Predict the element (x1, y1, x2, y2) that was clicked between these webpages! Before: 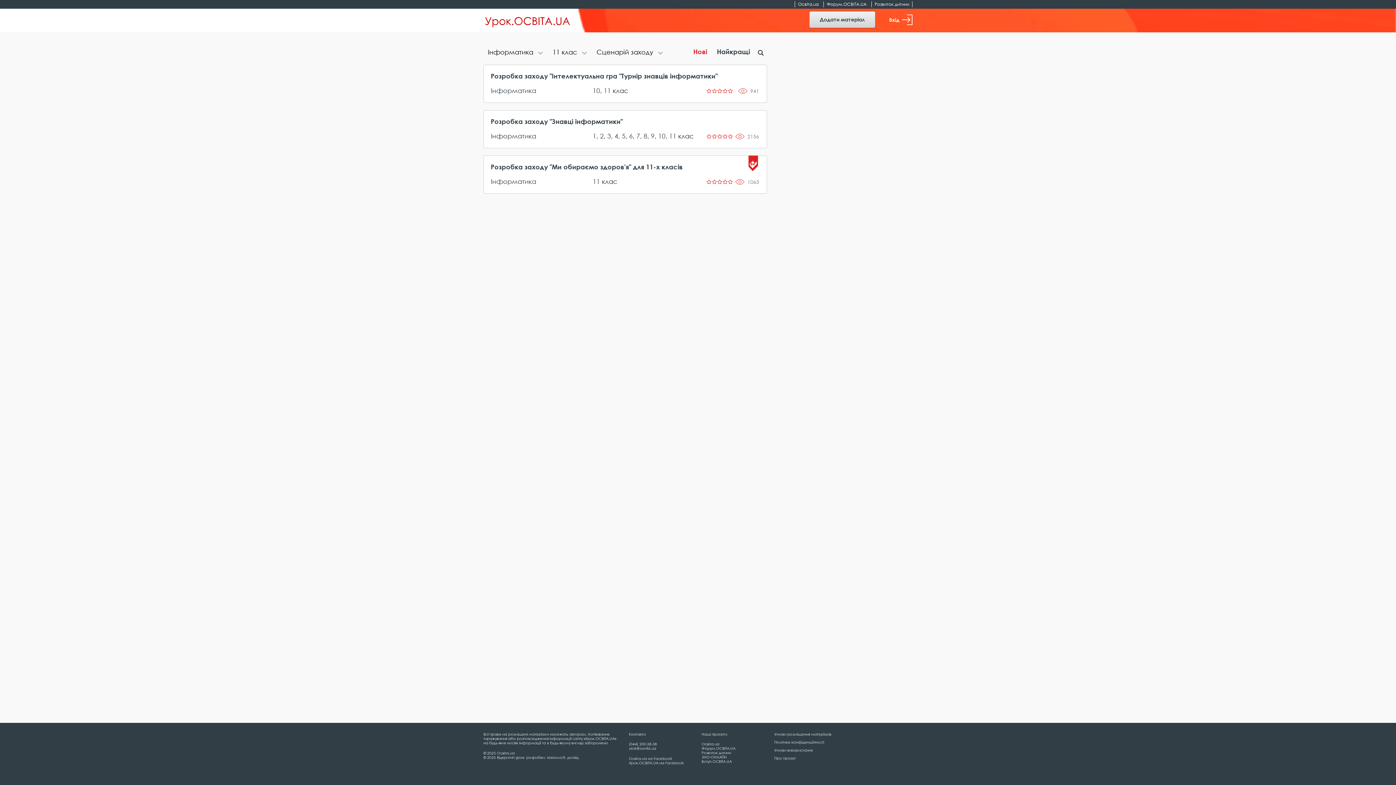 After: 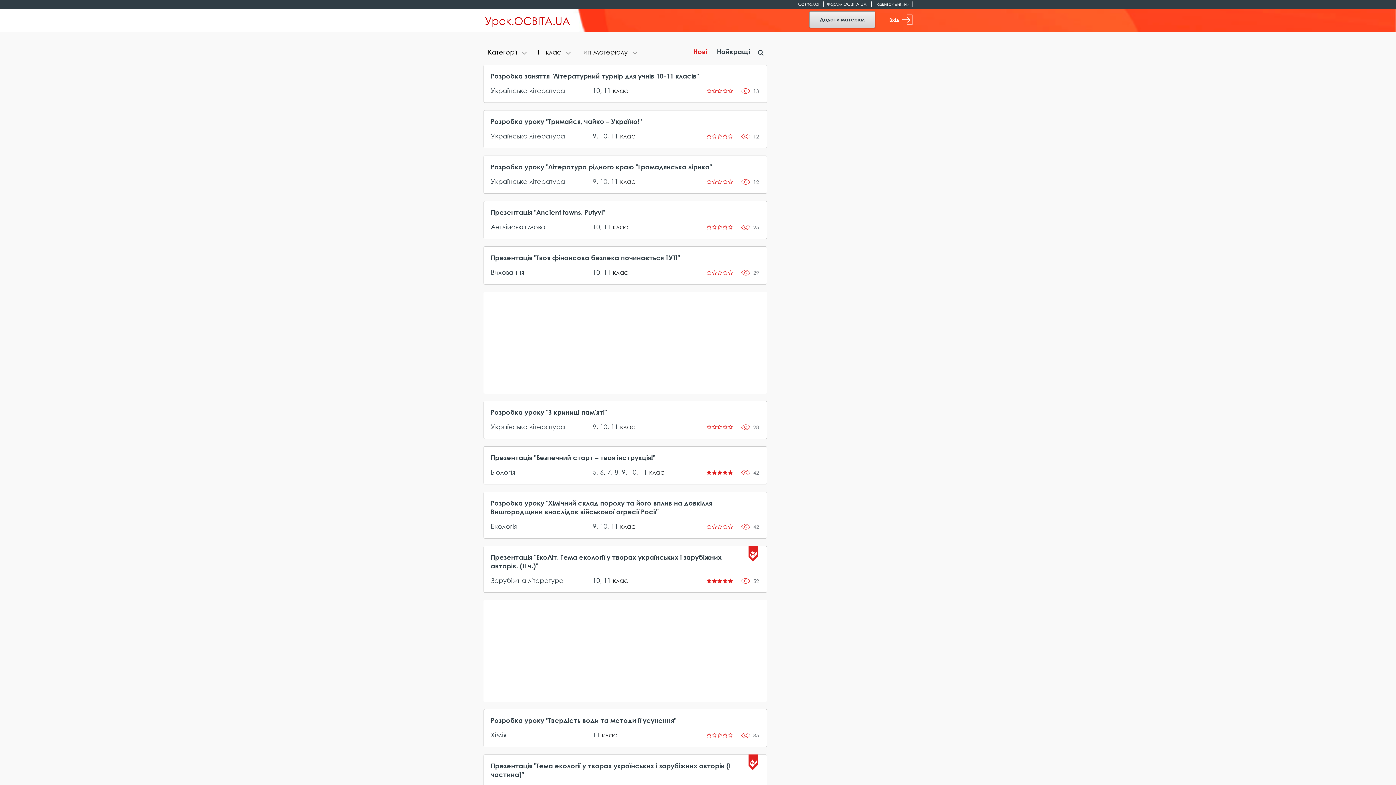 Action: bbox: (603, 86, 611, 94) label: 11